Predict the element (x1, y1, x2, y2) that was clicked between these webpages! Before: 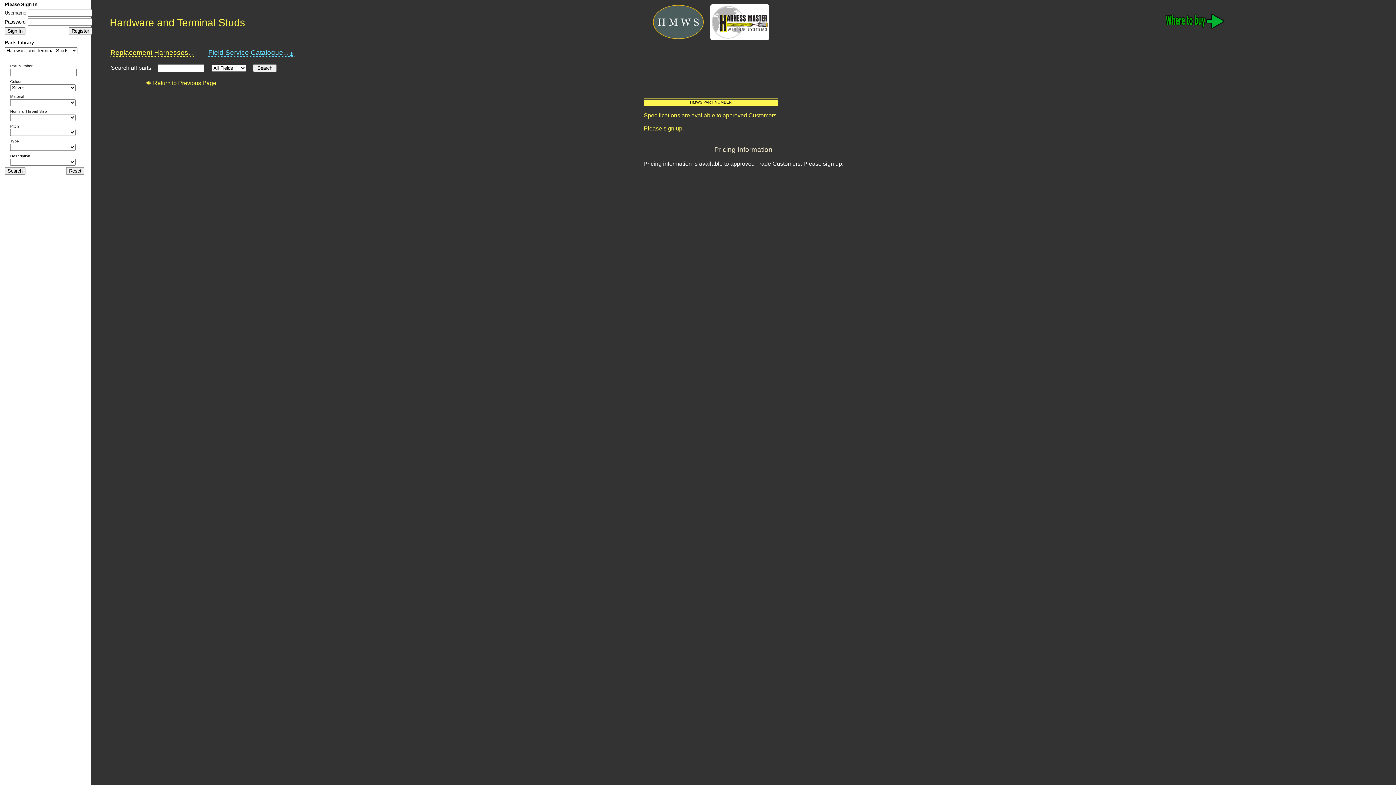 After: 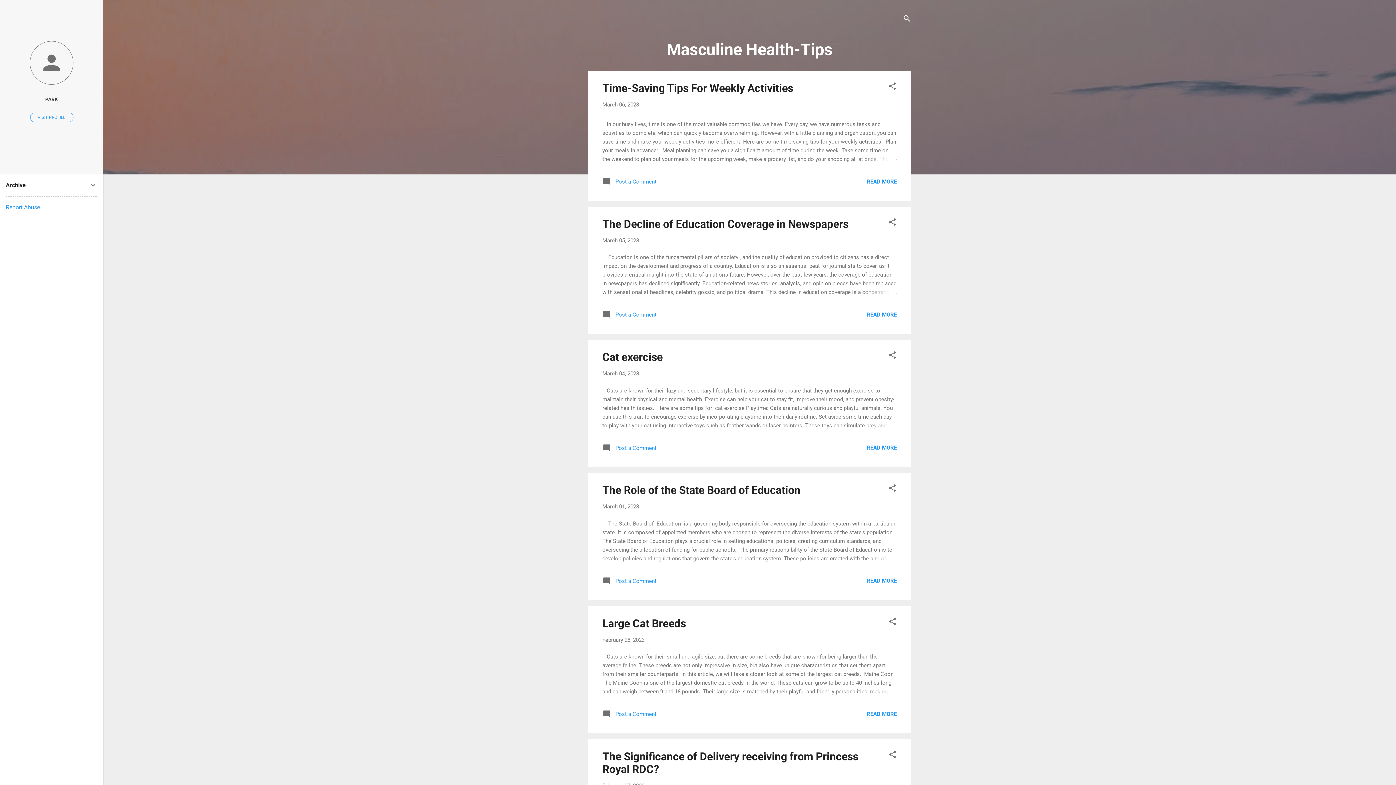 Action: bbox: (145, 80, 216, 86) label: Return to Previous Page